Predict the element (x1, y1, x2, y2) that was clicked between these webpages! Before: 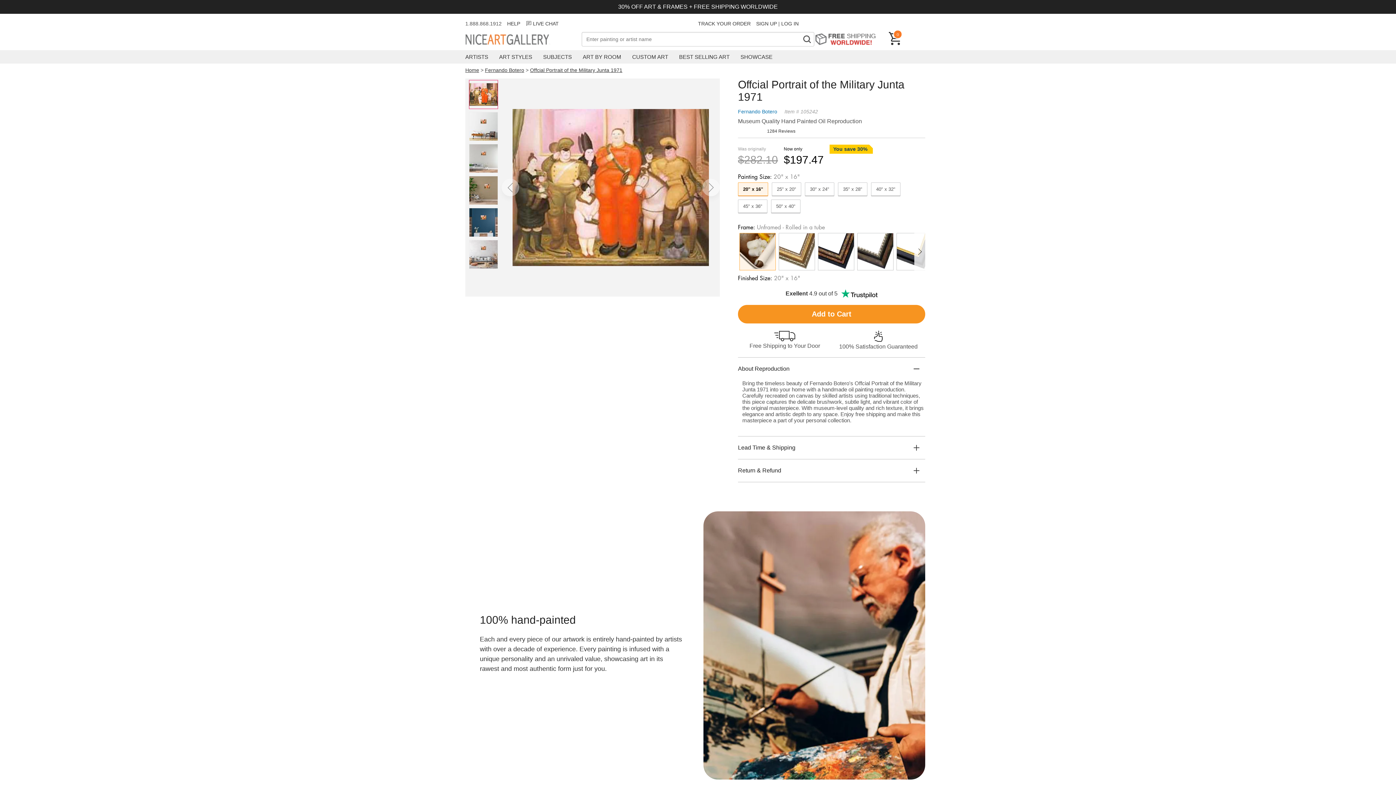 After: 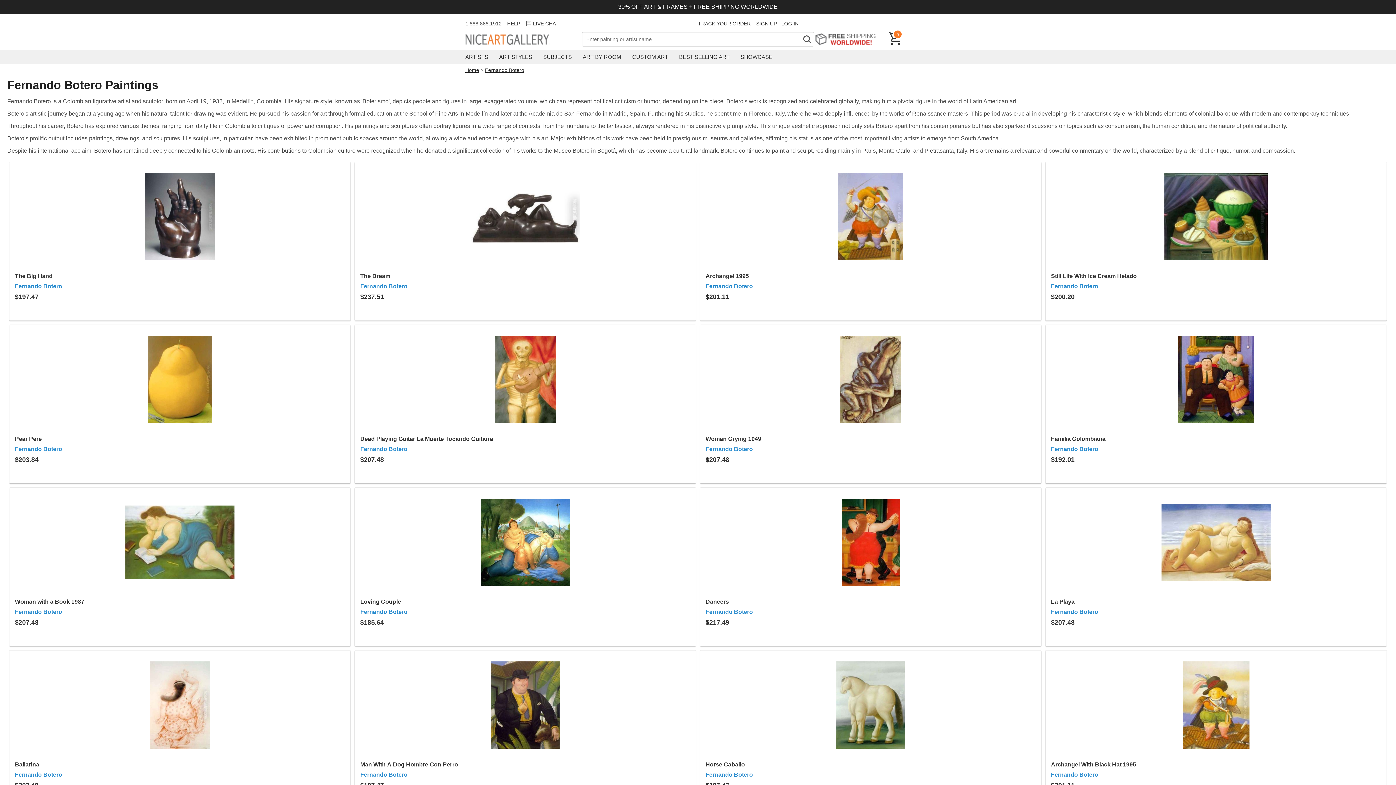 Action: bbox: (485, 67, 524, 73) label: Fernando Botero